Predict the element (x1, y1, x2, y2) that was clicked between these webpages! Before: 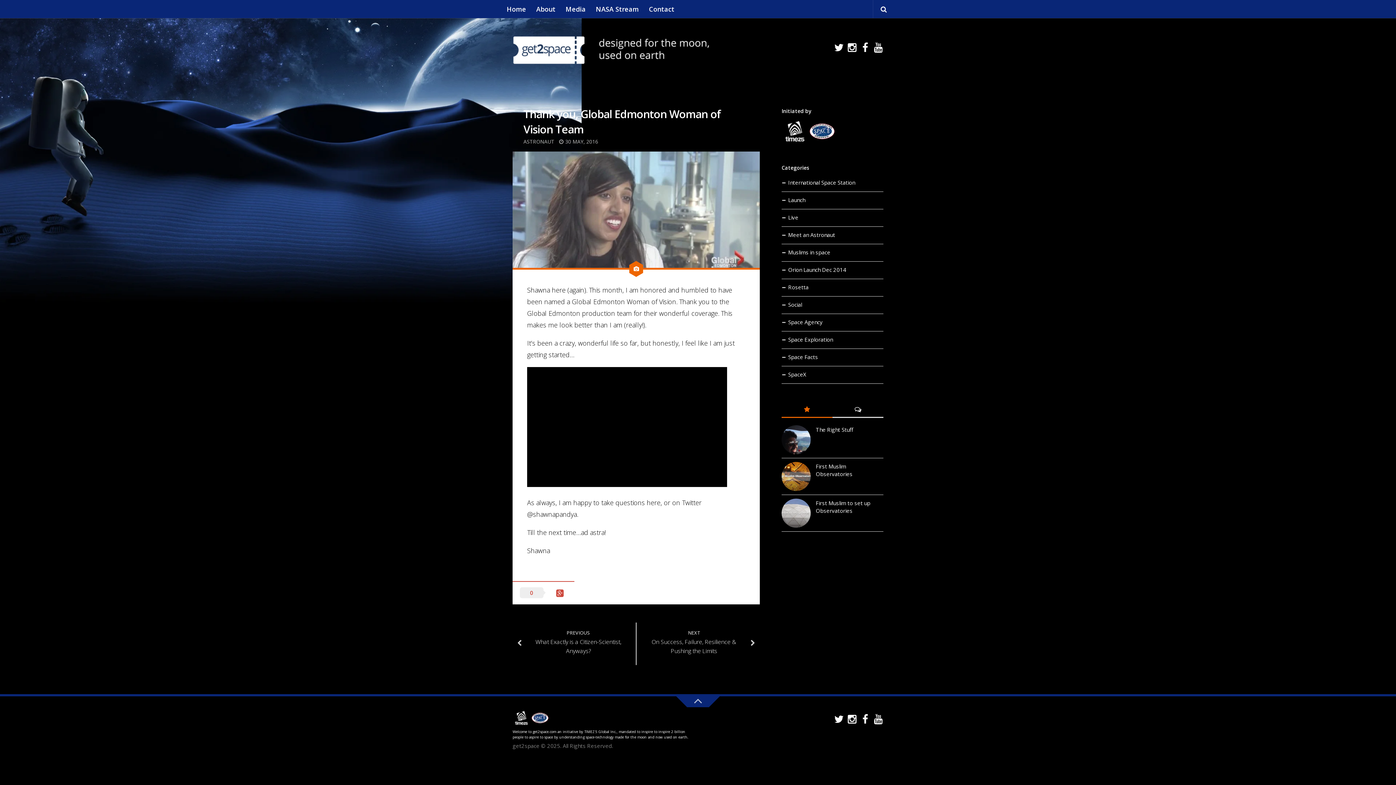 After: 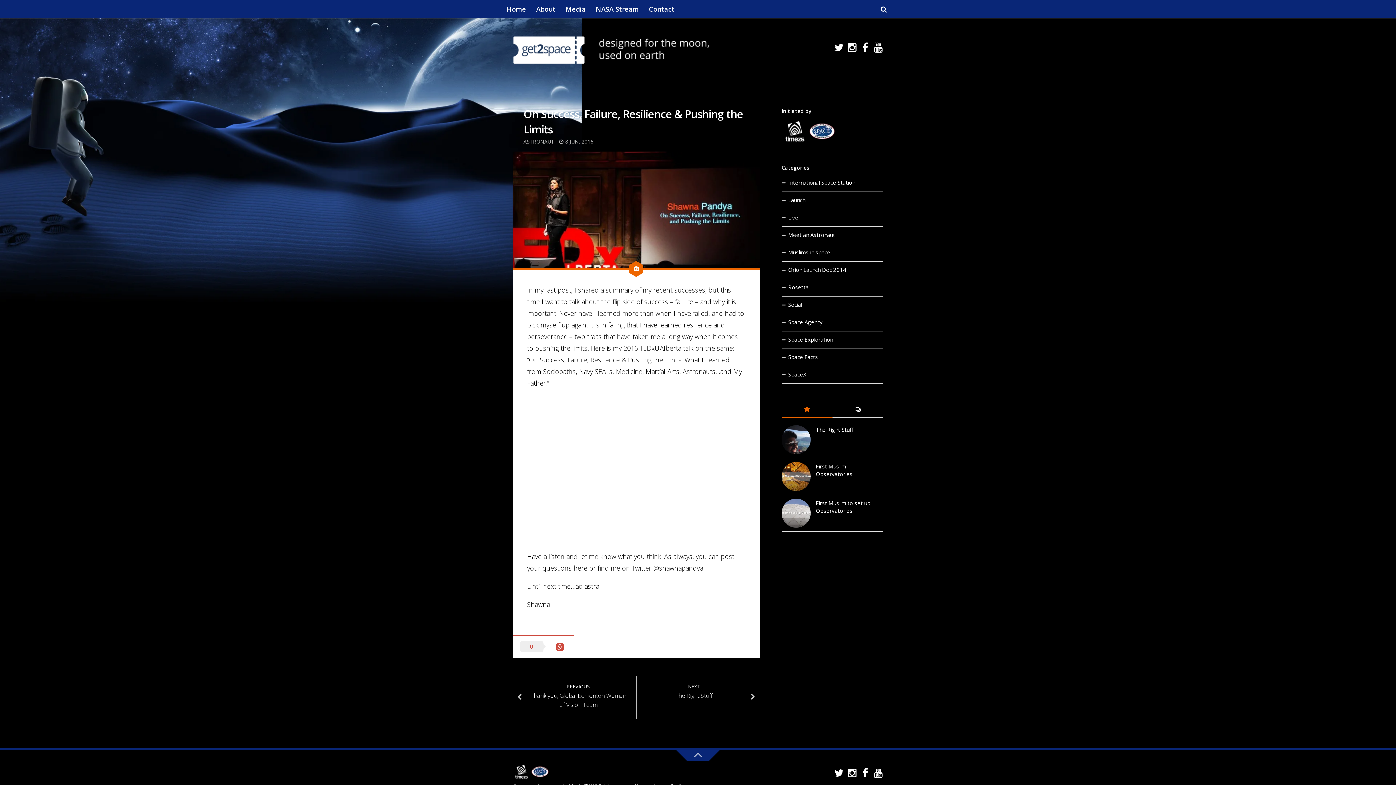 Action: bbox: (636, 622, 760, 665) label: NEXT
On Success, Failure, Resilience & Pushing the Limits